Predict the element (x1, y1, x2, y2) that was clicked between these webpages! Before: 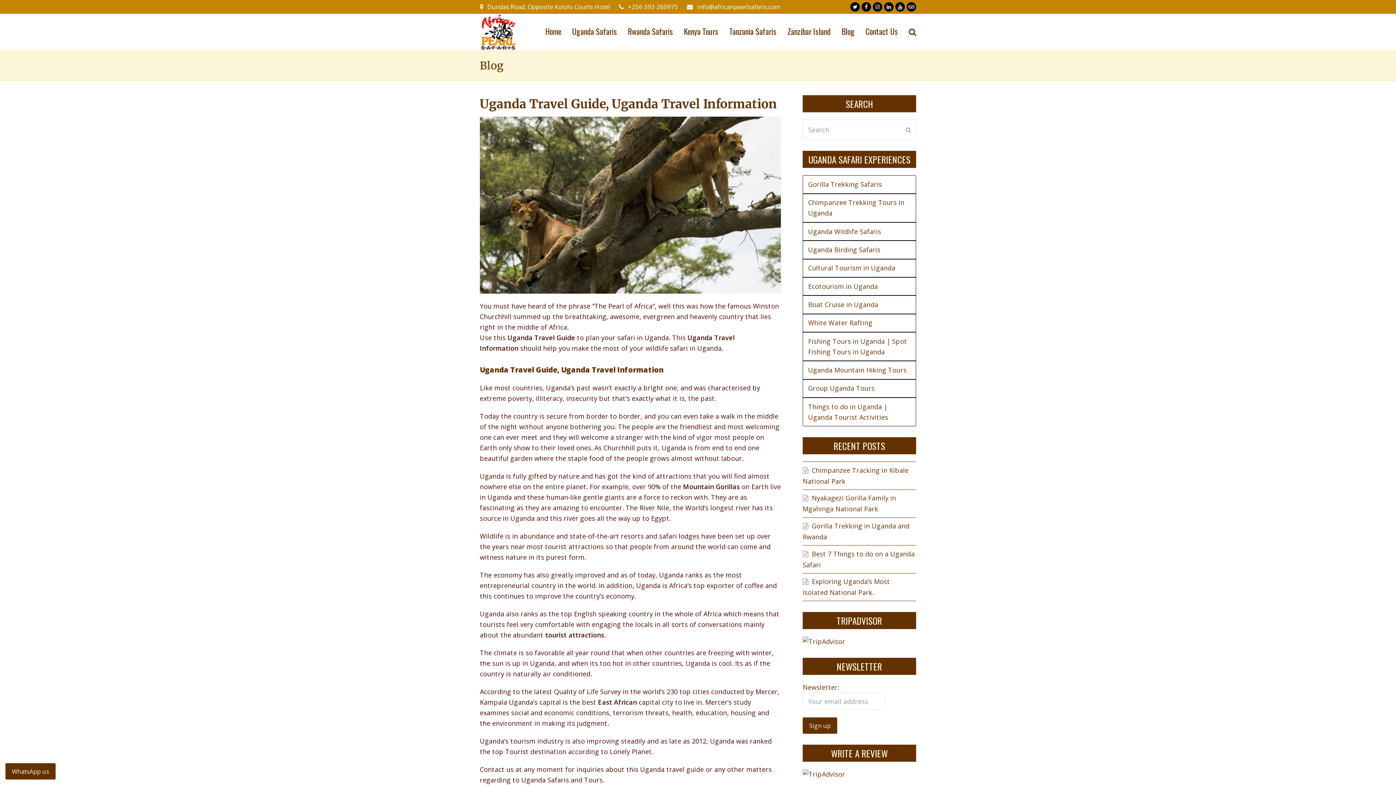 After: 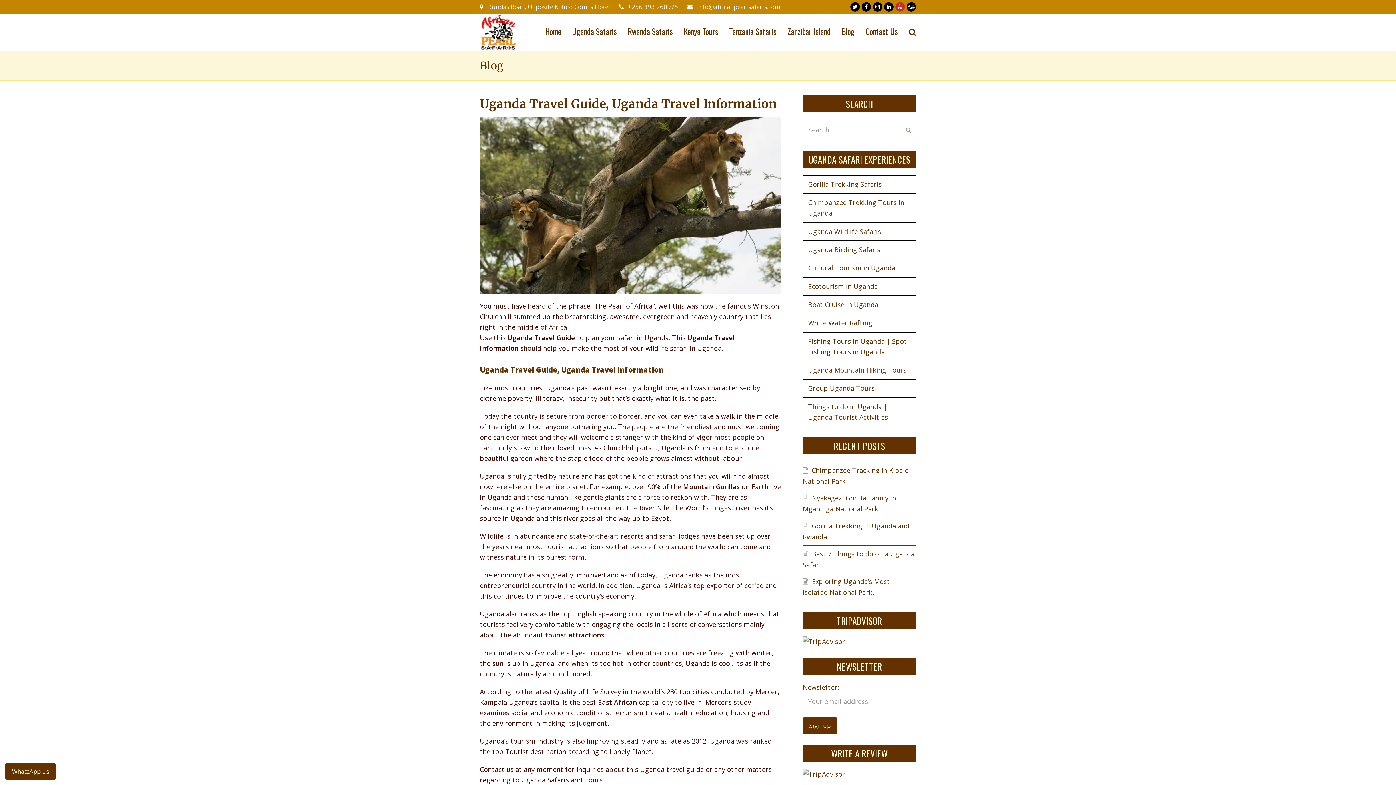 Action: label: Youtube bbox: (895, 2, 905, 11)